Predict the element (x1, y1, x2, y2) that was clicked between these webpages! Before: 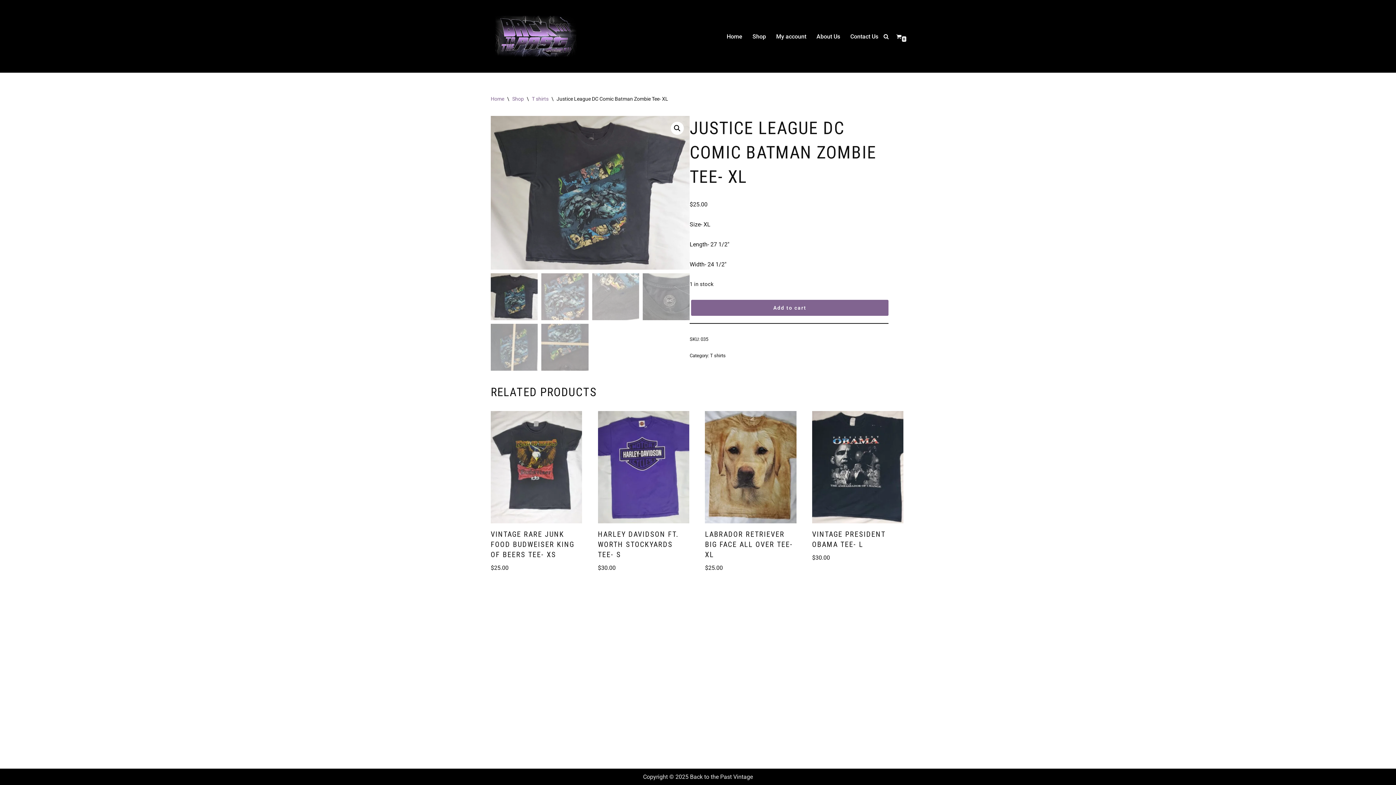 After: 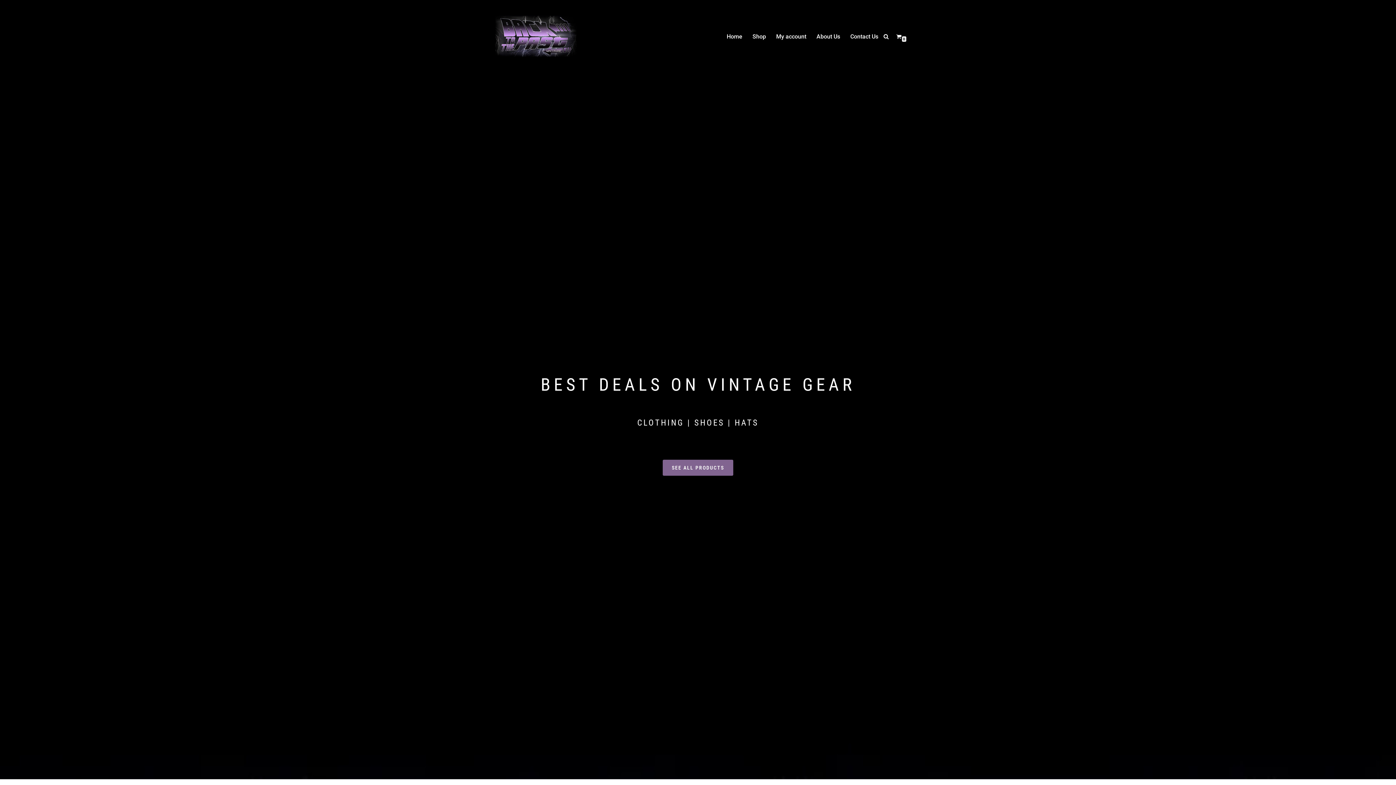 Action: bbox: (643, 773, 753, 780) label: Copyright © 2025 Back to the Past Vintage